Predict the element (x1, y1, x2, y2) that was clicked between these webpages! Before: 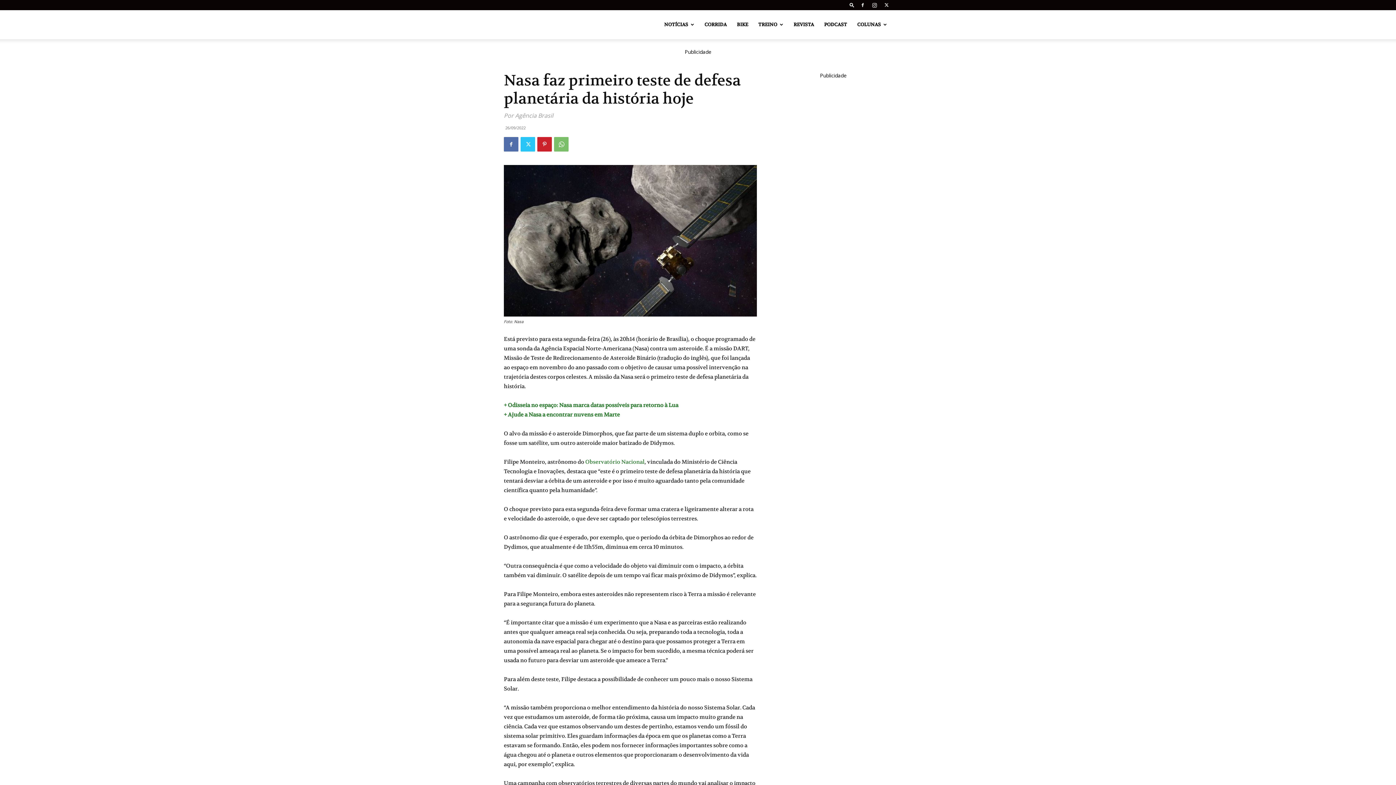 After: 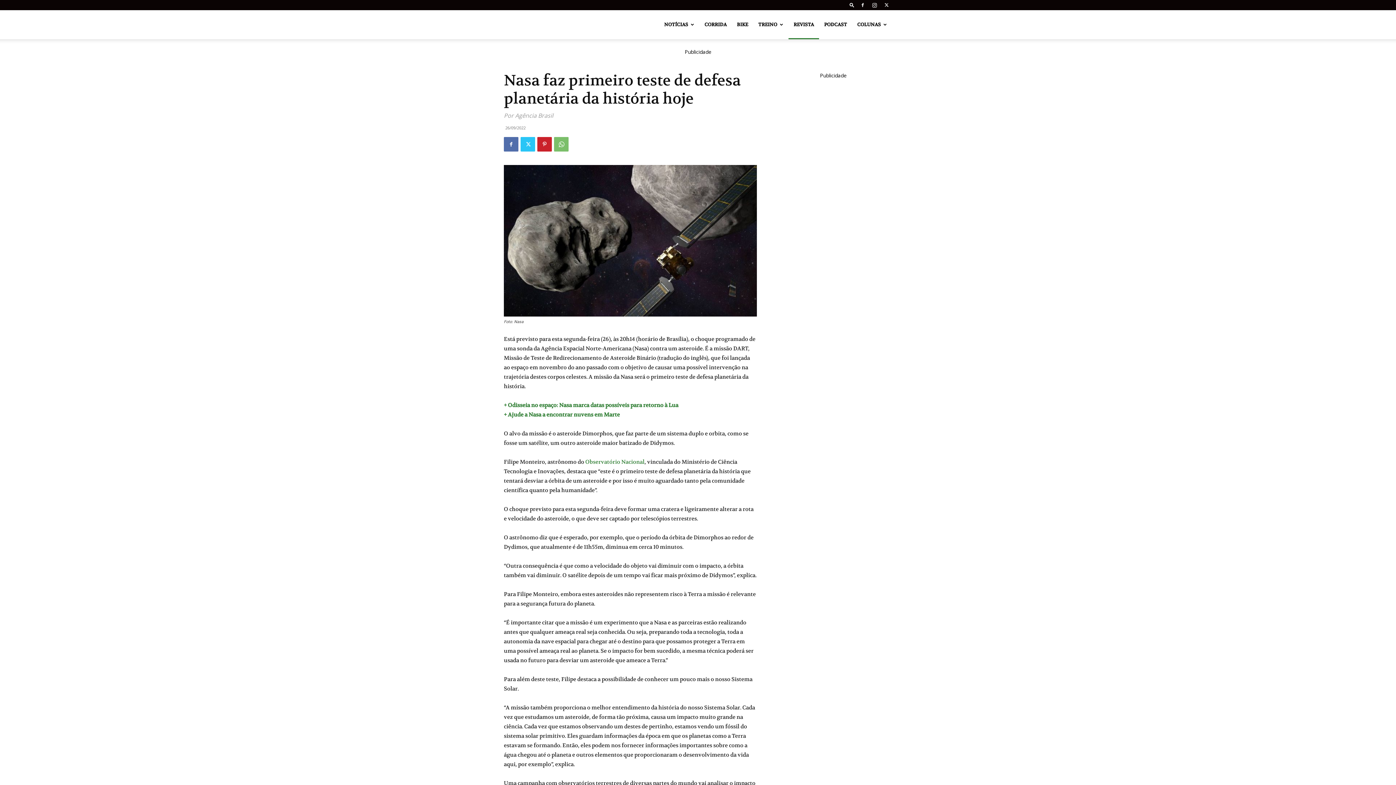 Action: label: REVISTA bbox: (788, 10, 819, 39)